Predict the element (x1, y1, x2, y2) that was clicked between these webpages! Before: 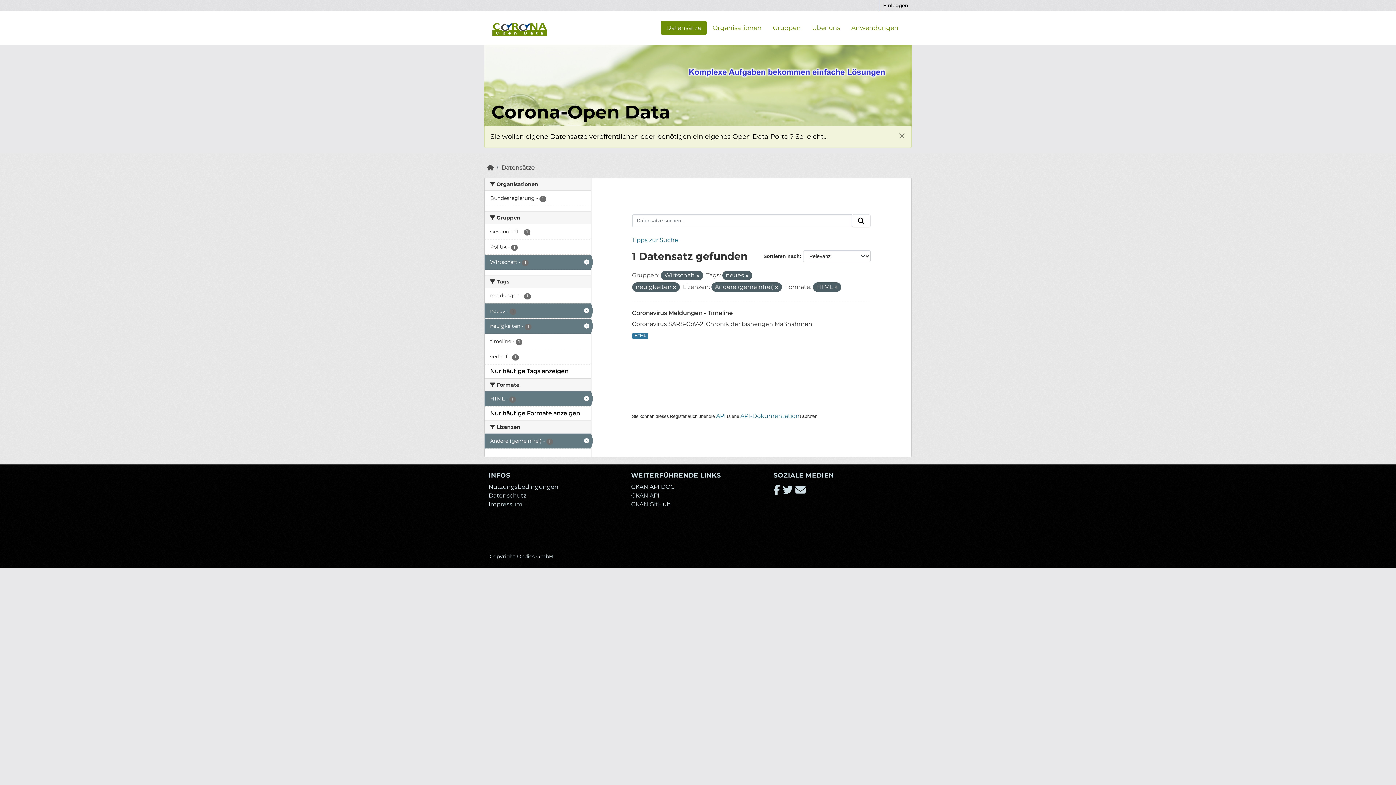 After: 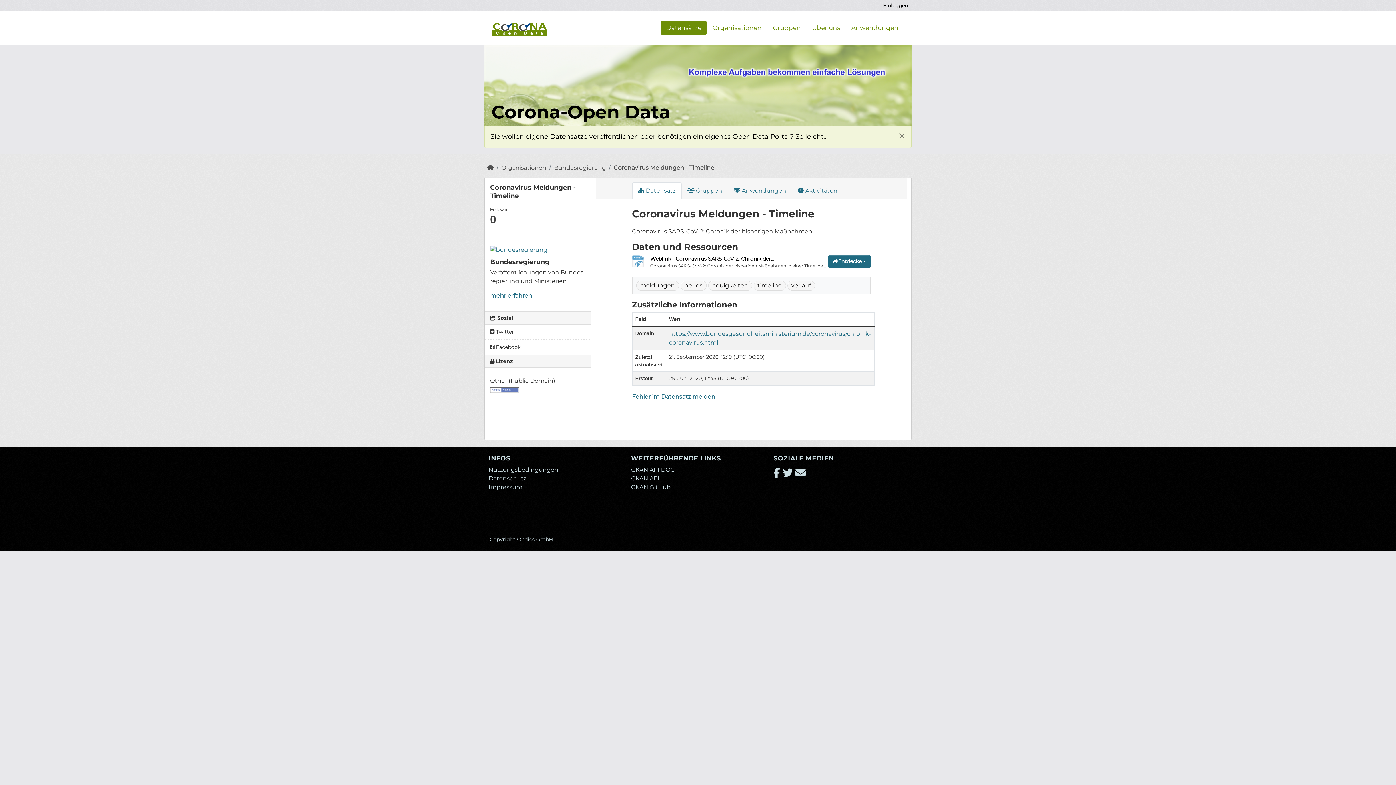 Action: label: HTML bbox: (632, 305, 648, 311)